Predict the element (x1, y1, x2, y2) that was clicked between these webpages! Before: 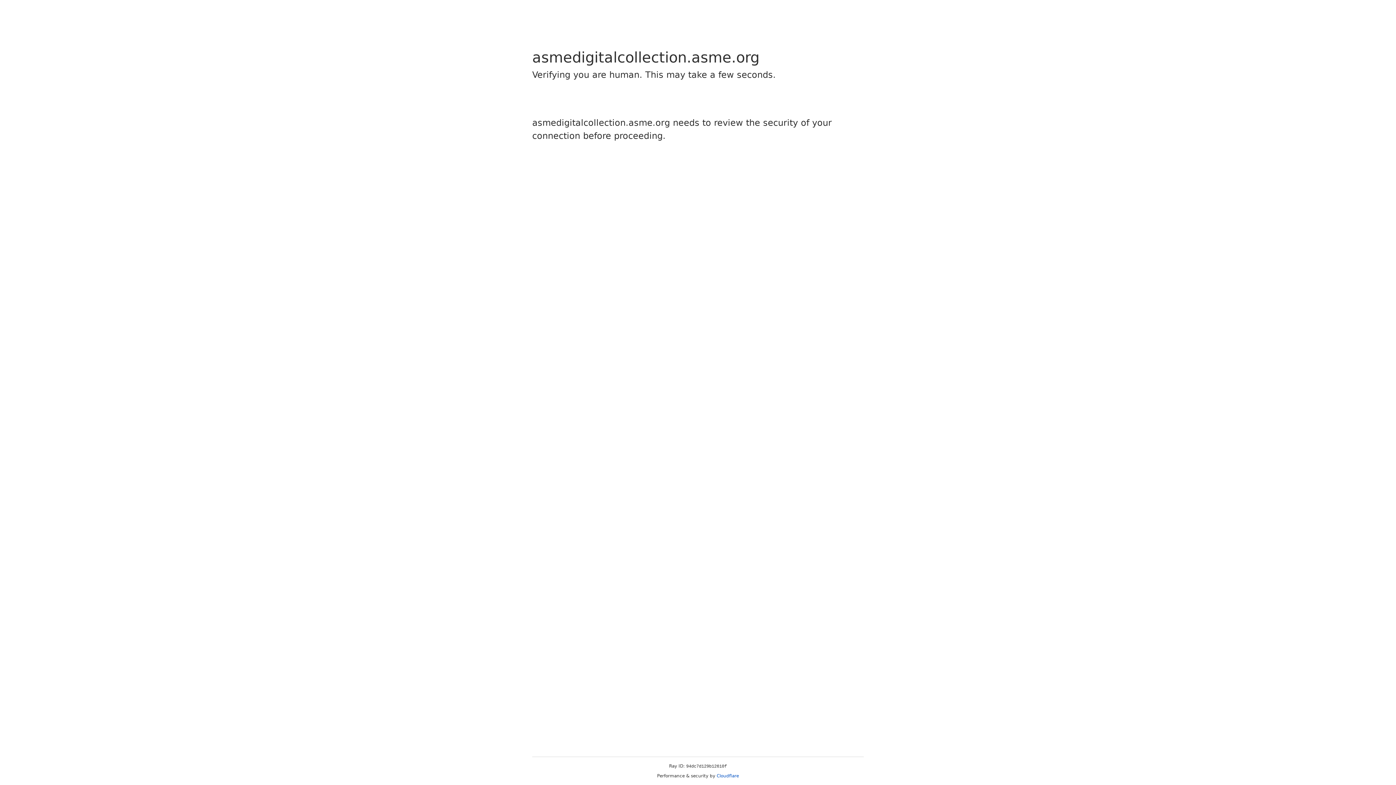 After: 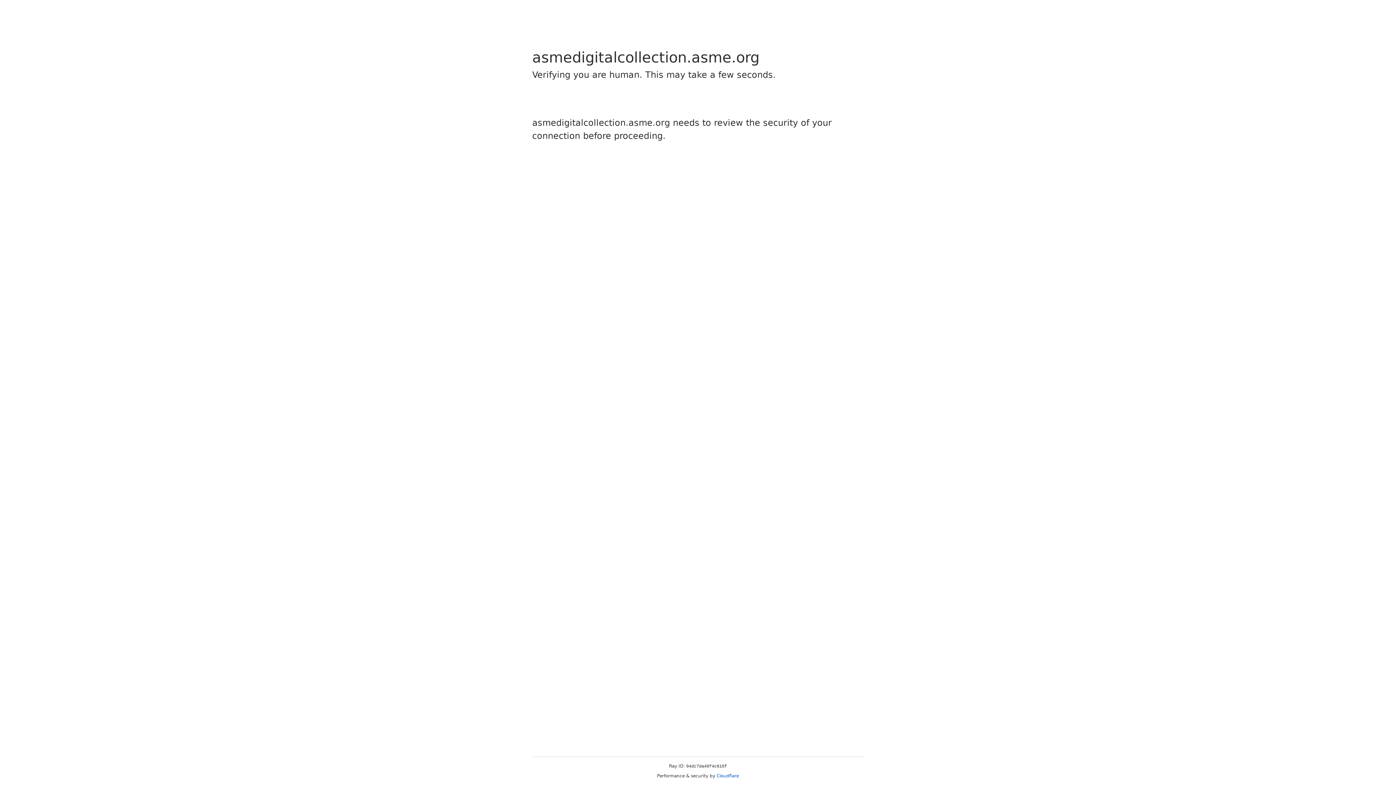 Action: label: Cloudflare bbox: (716, 773, 739, 778)